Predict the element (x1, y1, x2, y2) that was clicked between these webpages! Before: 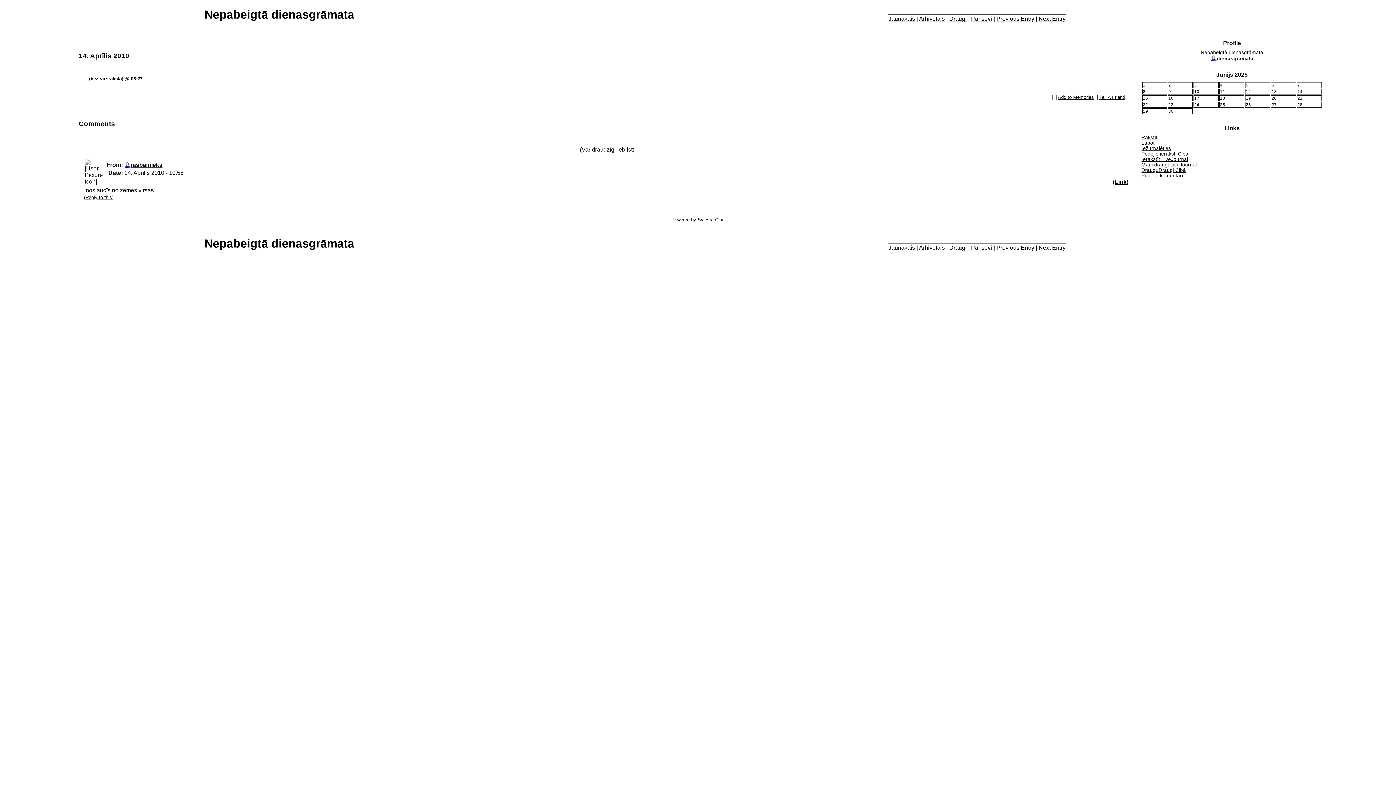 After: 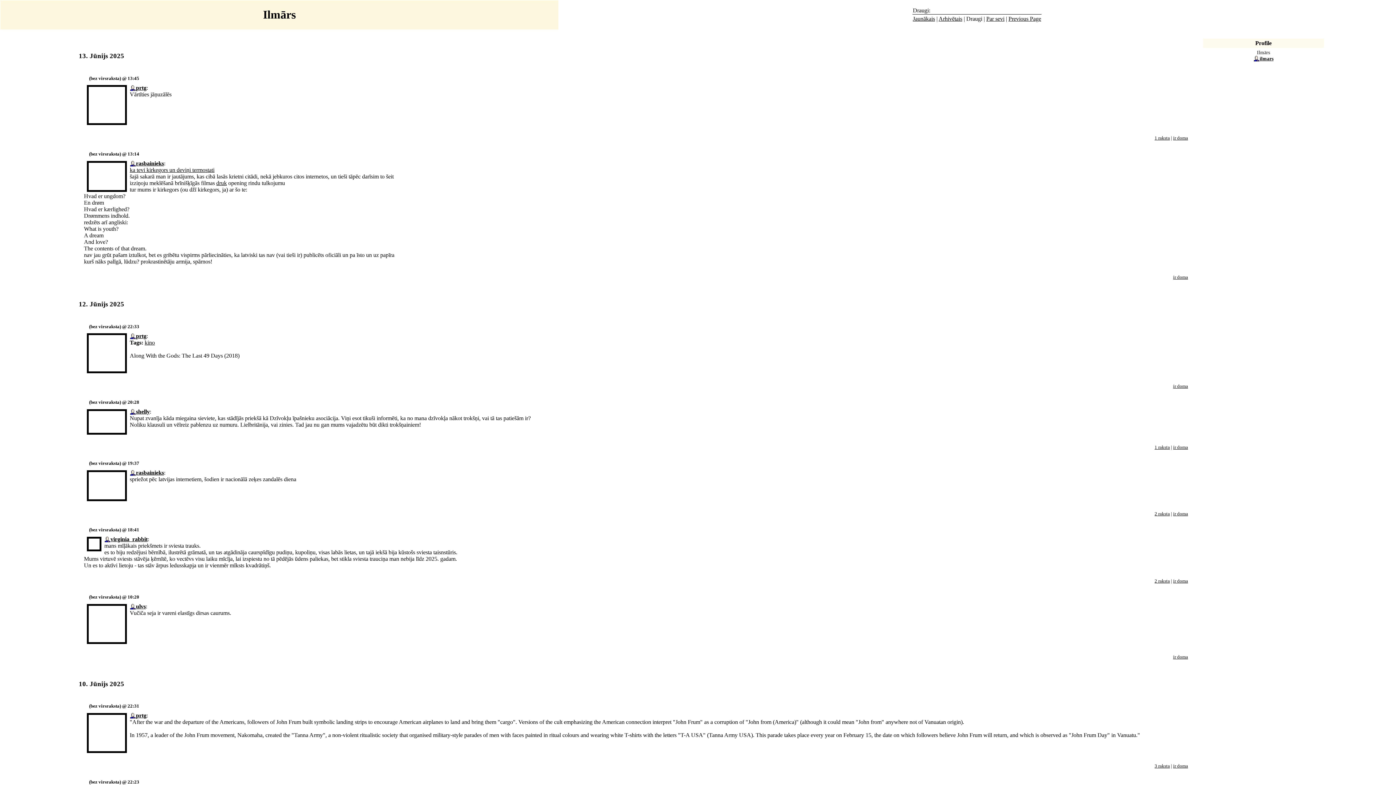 Action: label: Pēdējie ieraksti Cibā bbox: (1141, 151, 1188, 156)